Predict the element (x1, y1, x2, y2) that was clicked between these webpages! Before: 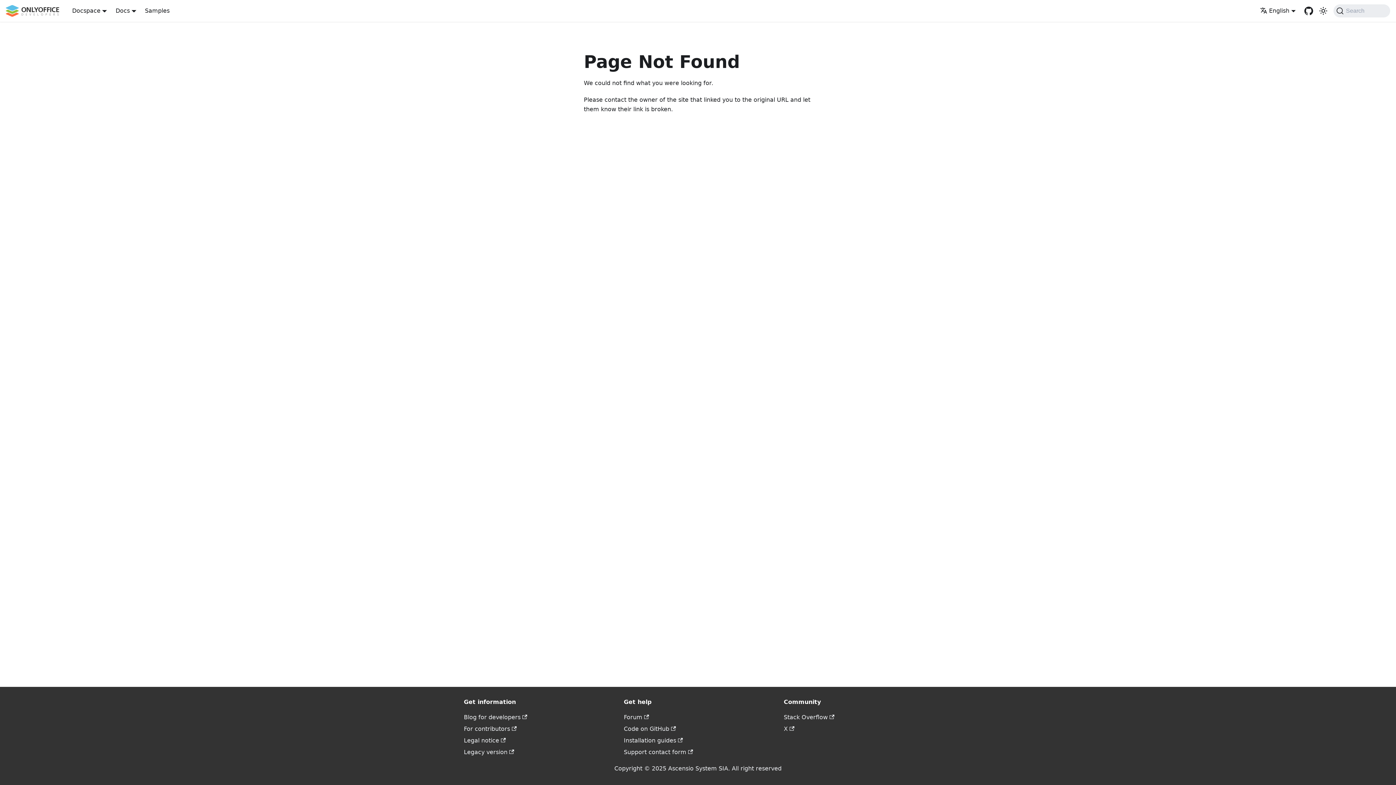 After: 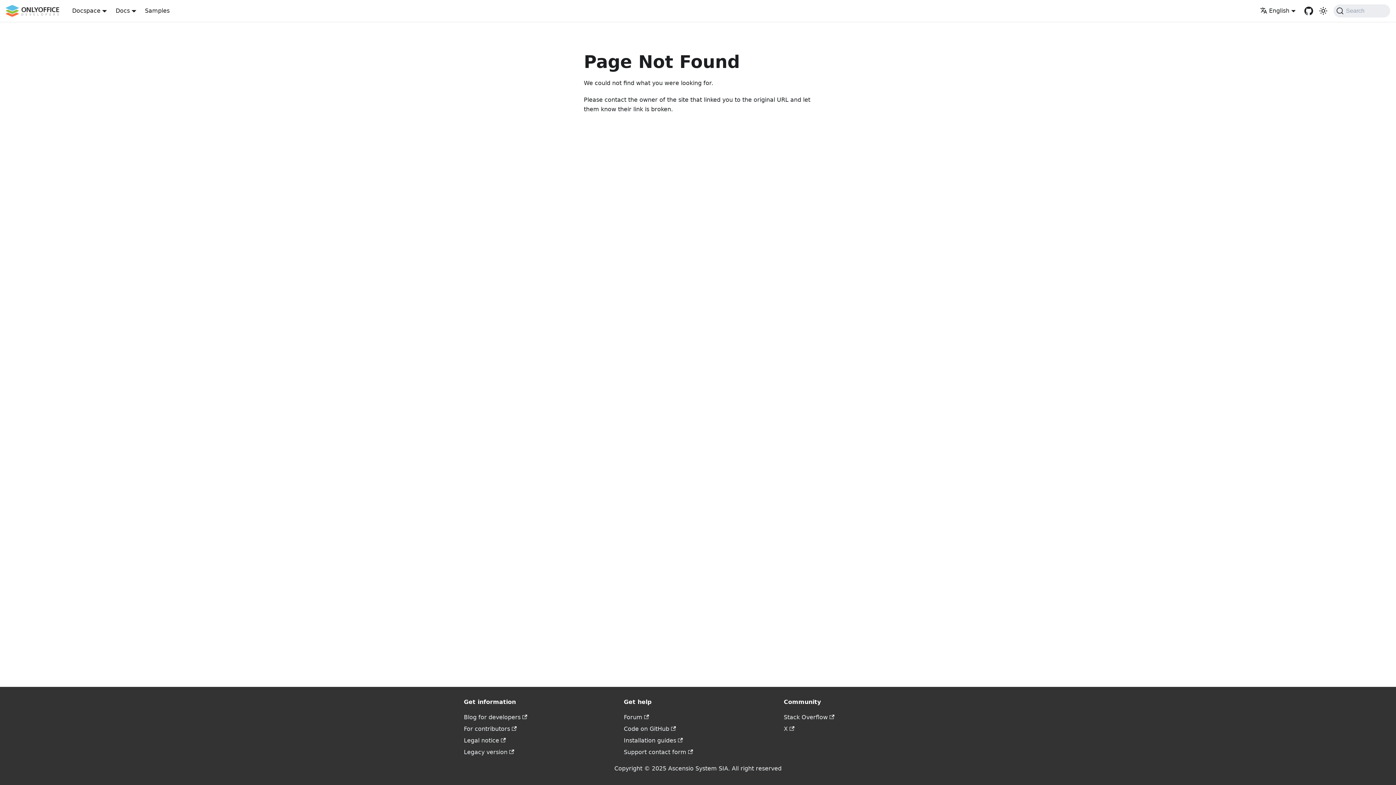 Action: label: GitHub repository bbox: (1300, 5, 1317, 16)